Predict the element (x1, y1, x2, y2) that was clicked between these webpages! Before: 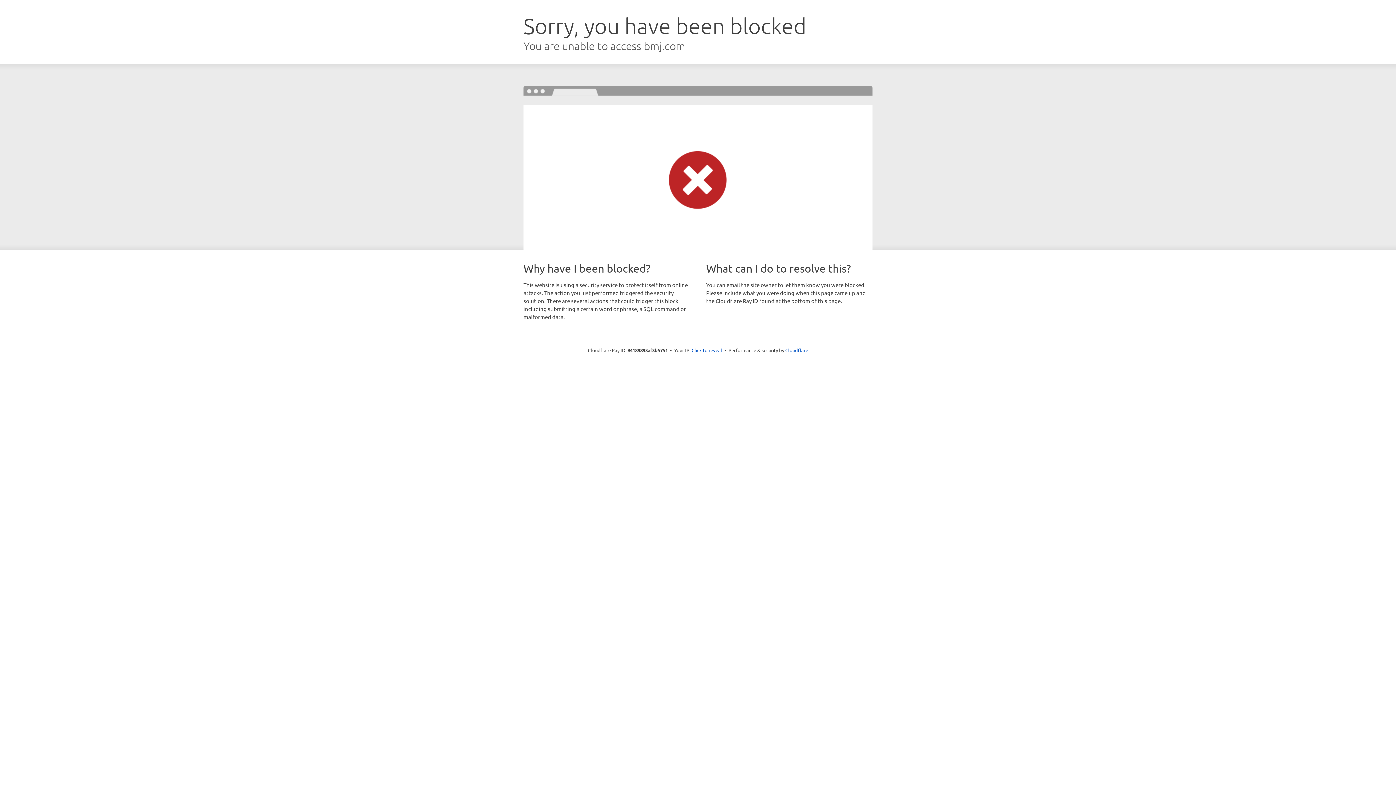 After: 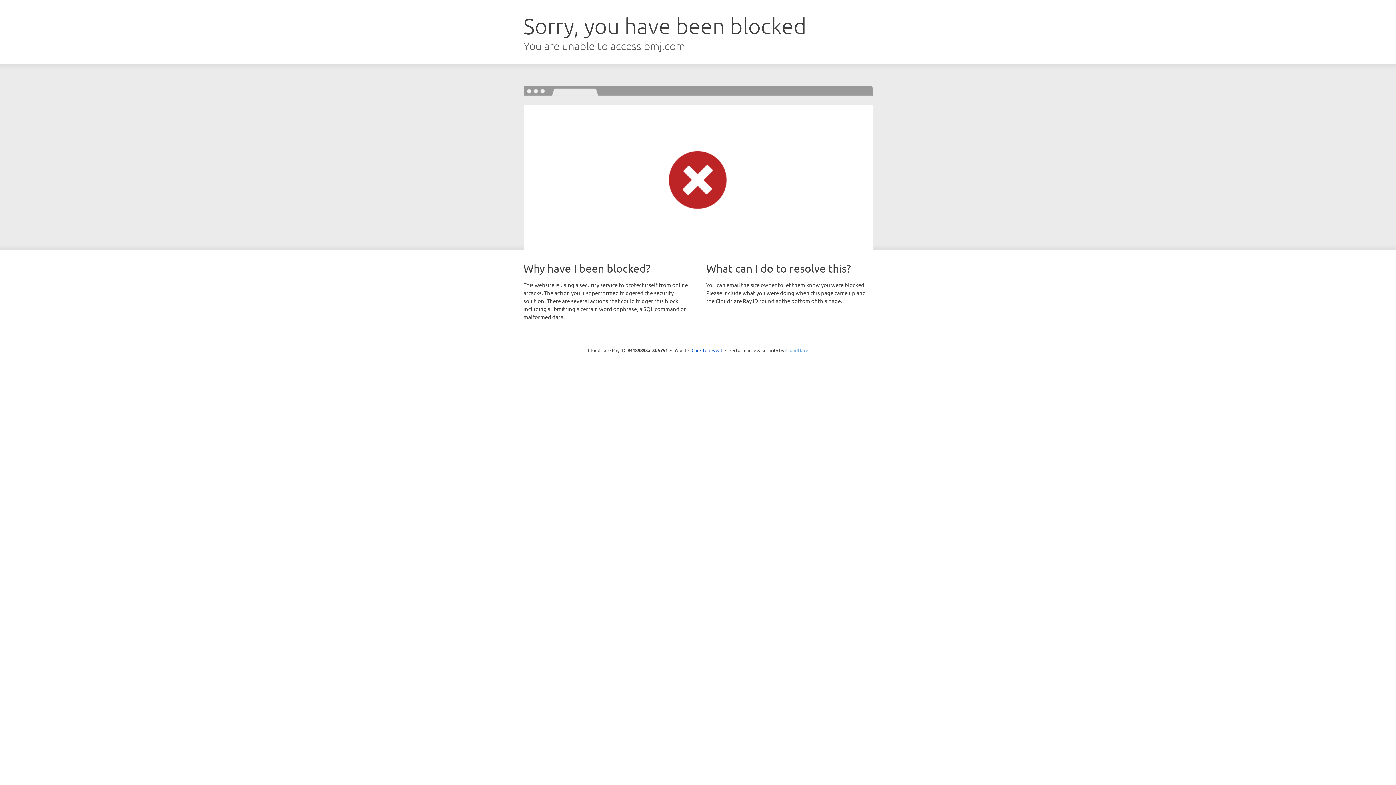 Action: bbox: (785, 347, 808, 353) label: Cloudflare